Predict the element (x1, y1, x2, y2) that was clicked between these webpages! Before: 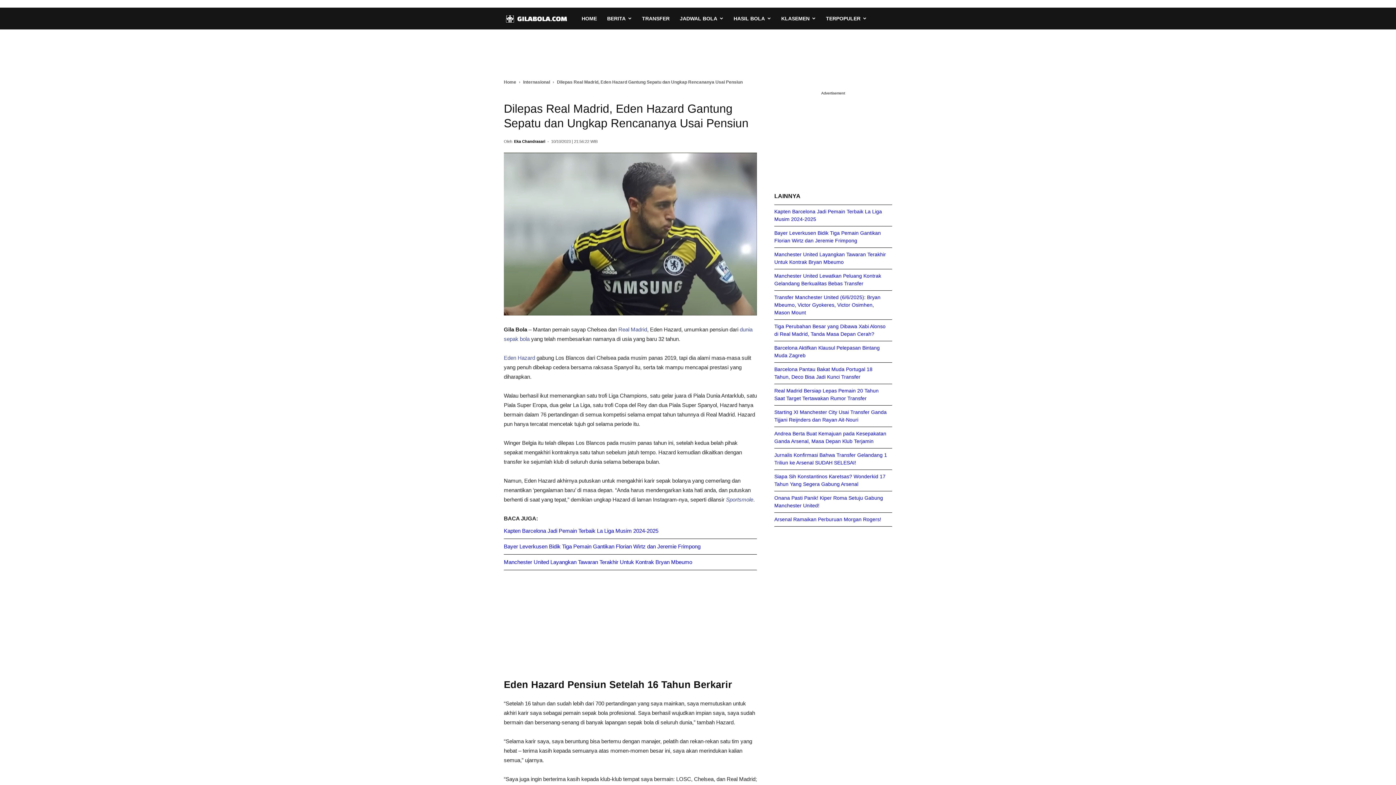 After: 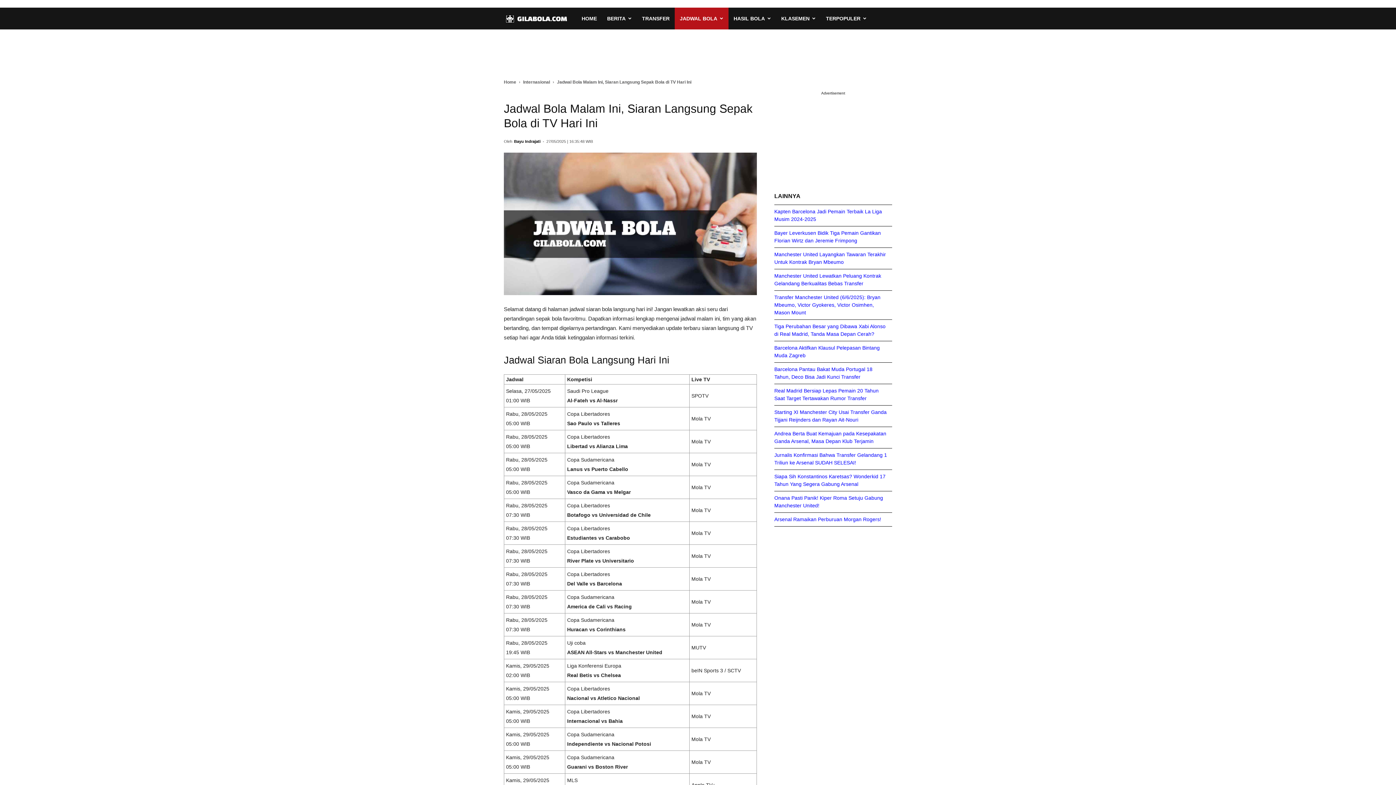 Action: bbox: (674, 7, 728, 29) label: JADWAL BOLA